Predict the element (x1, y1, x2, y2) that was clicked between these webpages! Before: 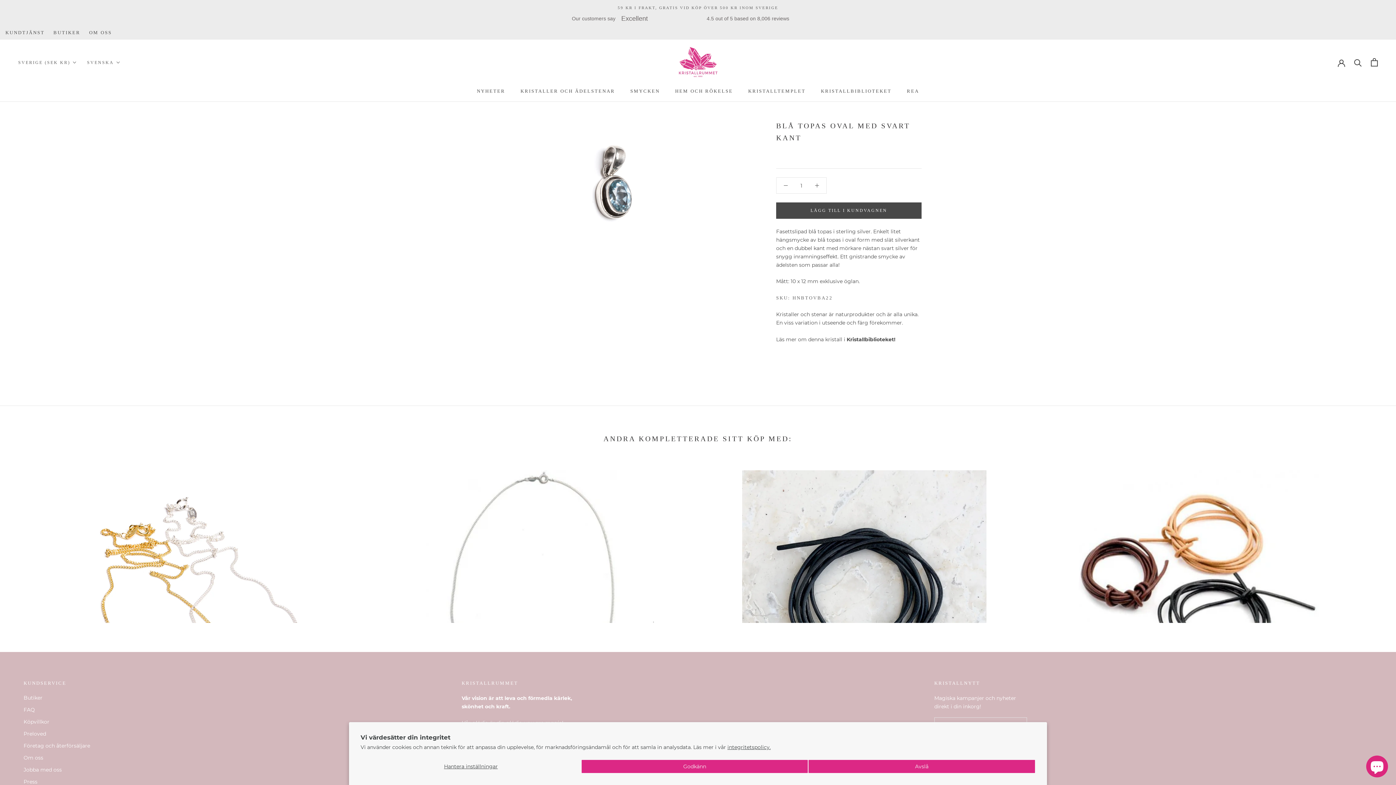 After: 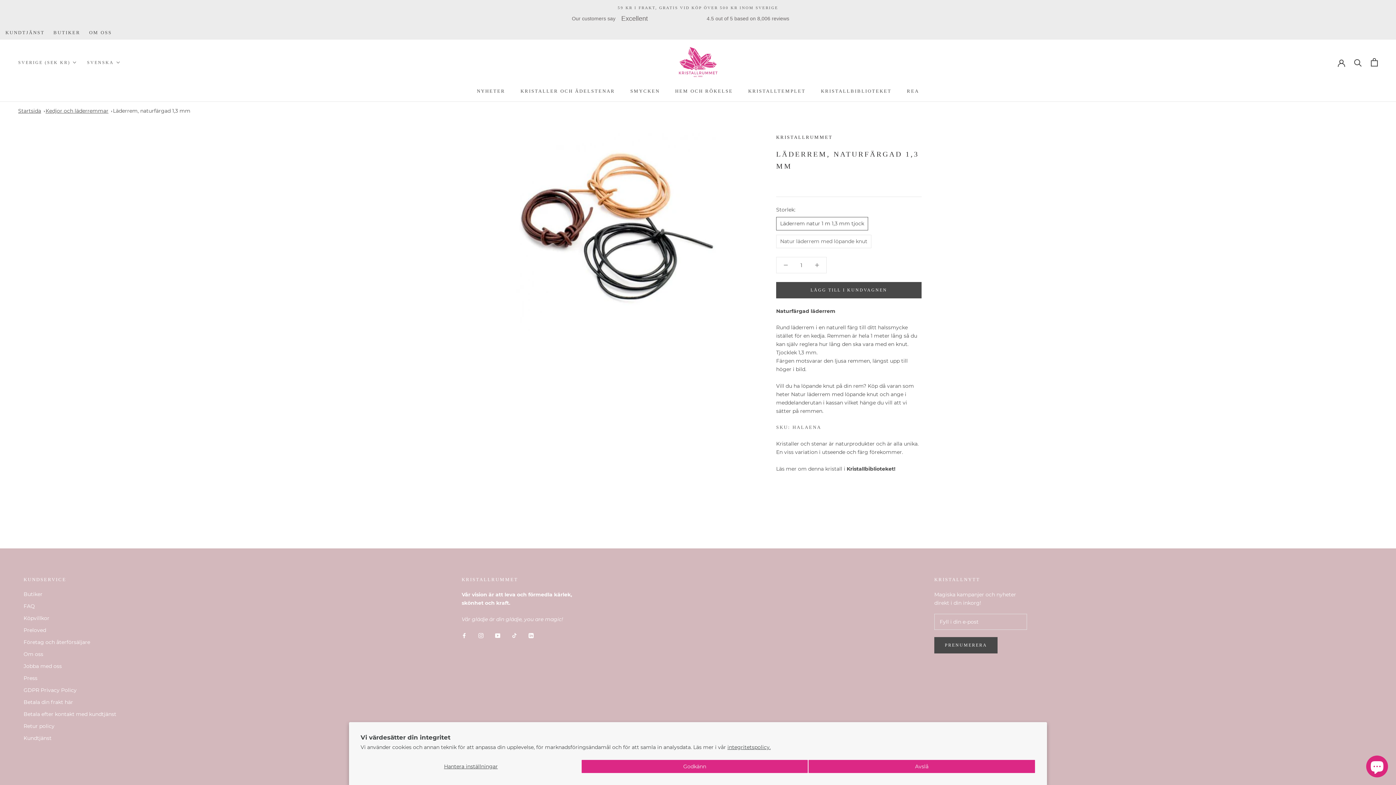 Action: bbox: (1034, 470, 1360, 714)